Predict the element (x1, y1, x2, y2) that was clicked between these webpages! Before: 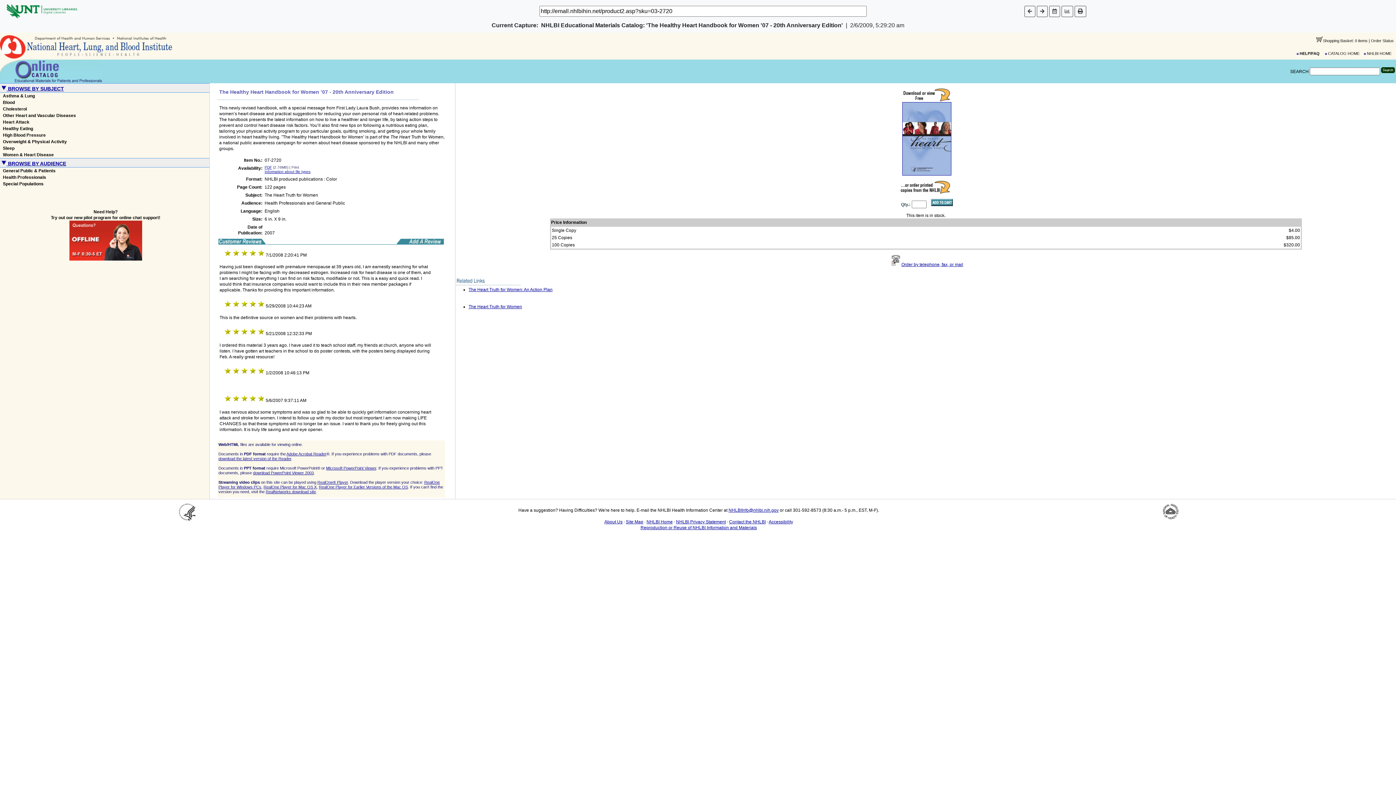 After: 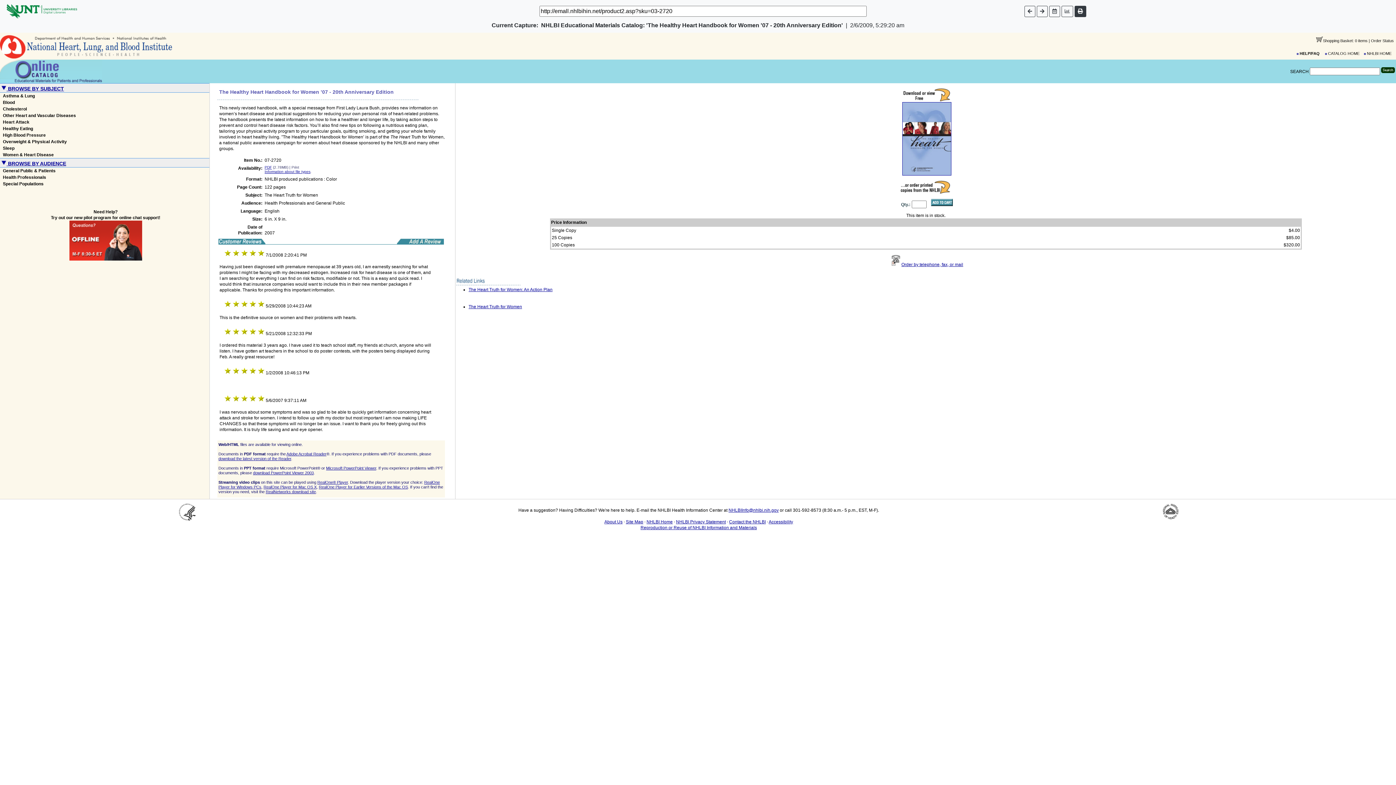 Action: bbox: (1074, 5, 1086, 16)